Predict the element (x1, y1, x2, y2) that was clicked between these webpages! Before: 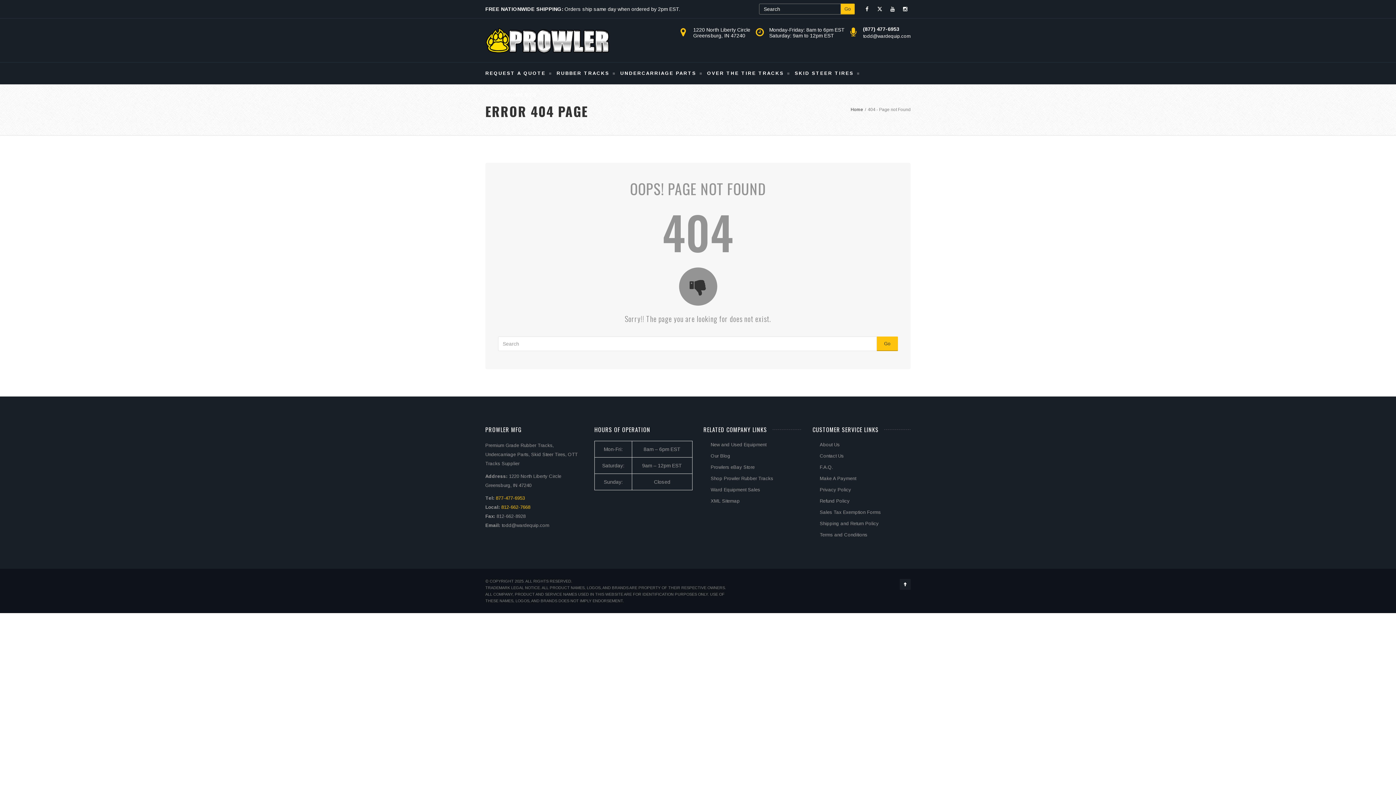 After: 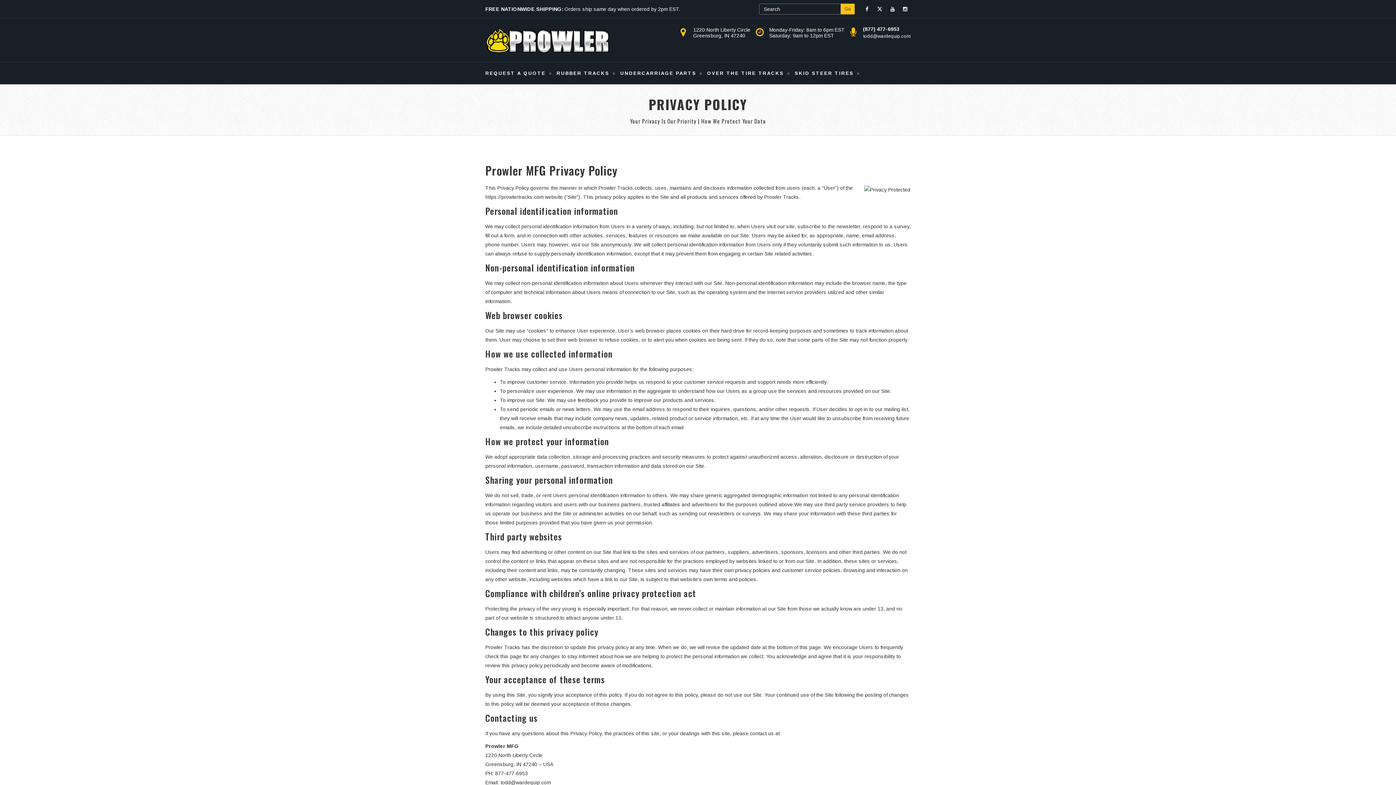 Action: bbox: (812, 487, 851, 492) label: Privacy Policy